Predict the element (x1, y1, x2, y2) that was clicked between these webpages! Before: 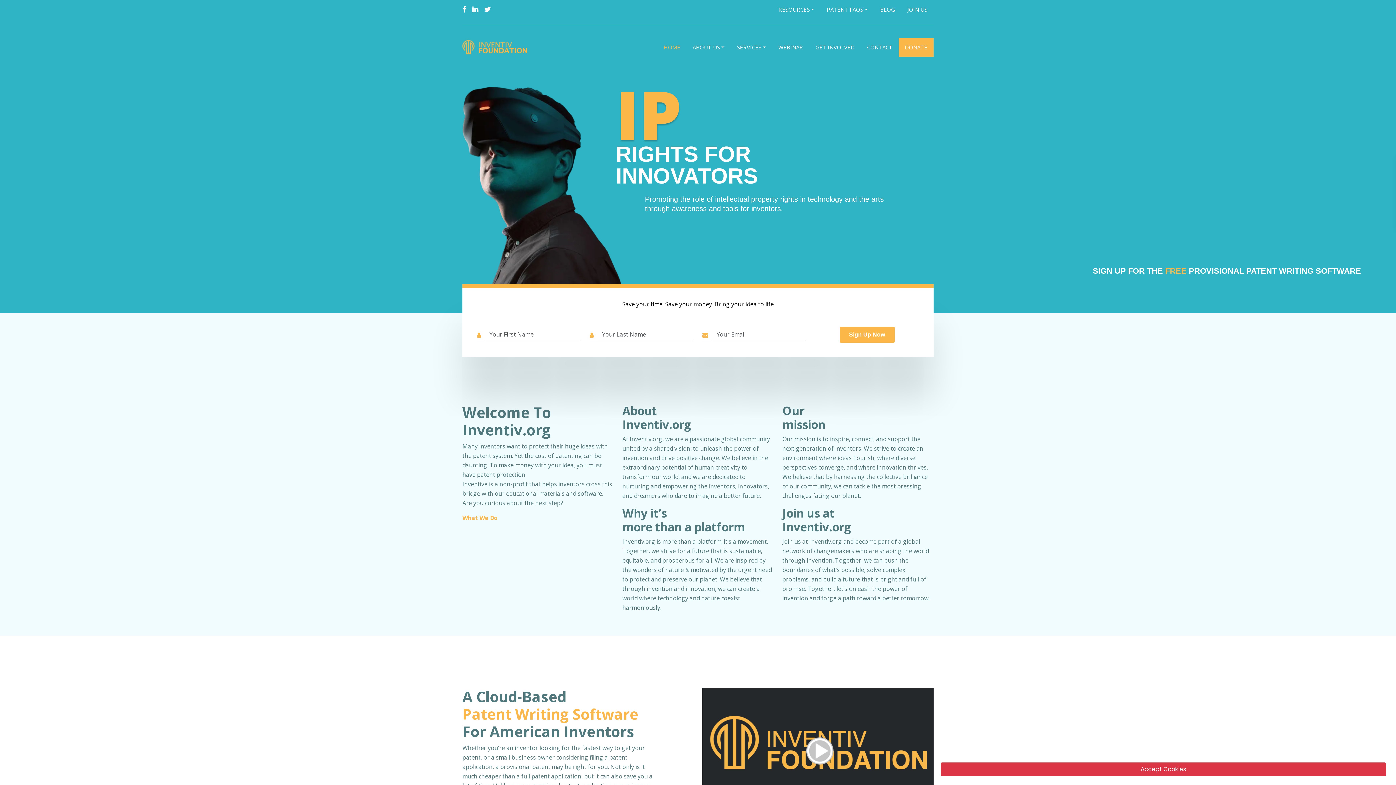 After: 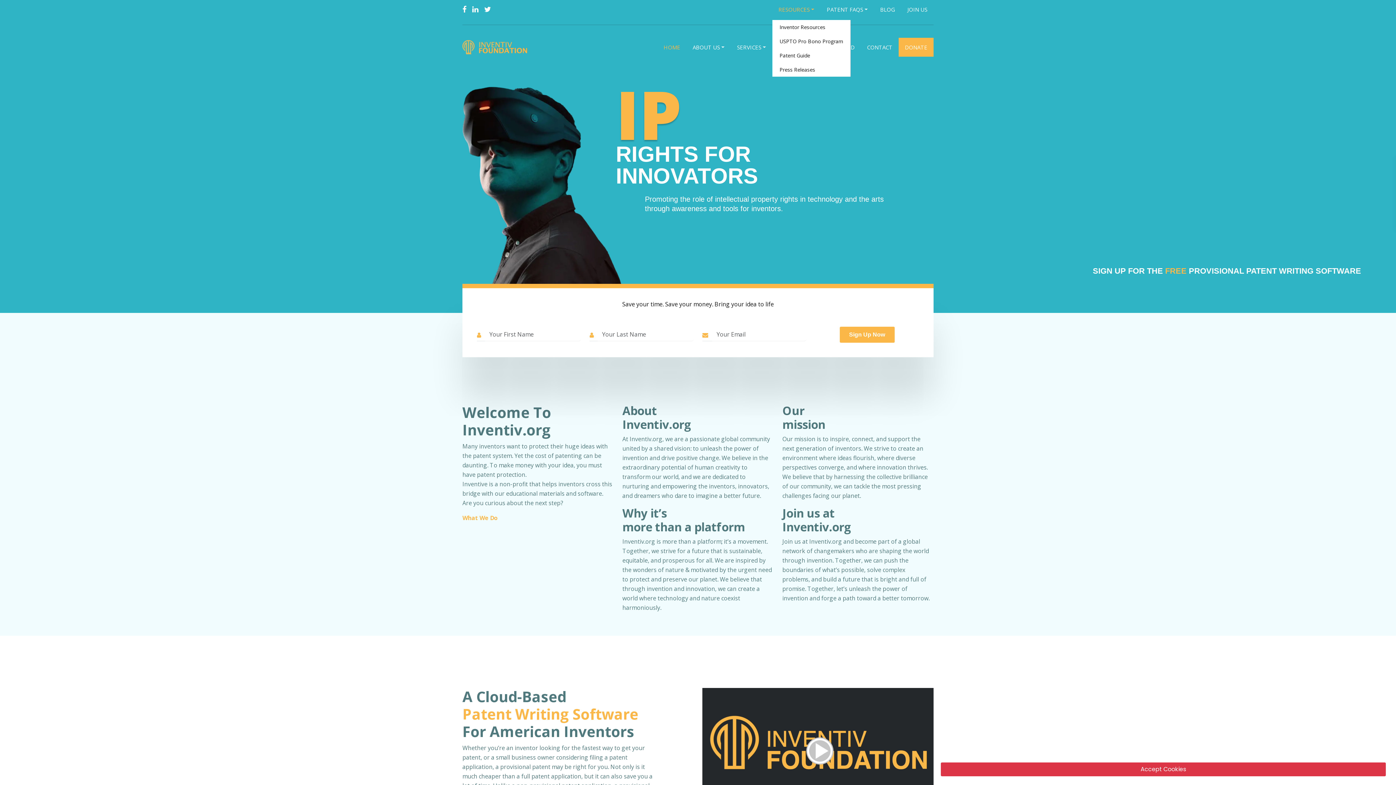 Action: label: Resources bbox: (766, 0, 818, 18)